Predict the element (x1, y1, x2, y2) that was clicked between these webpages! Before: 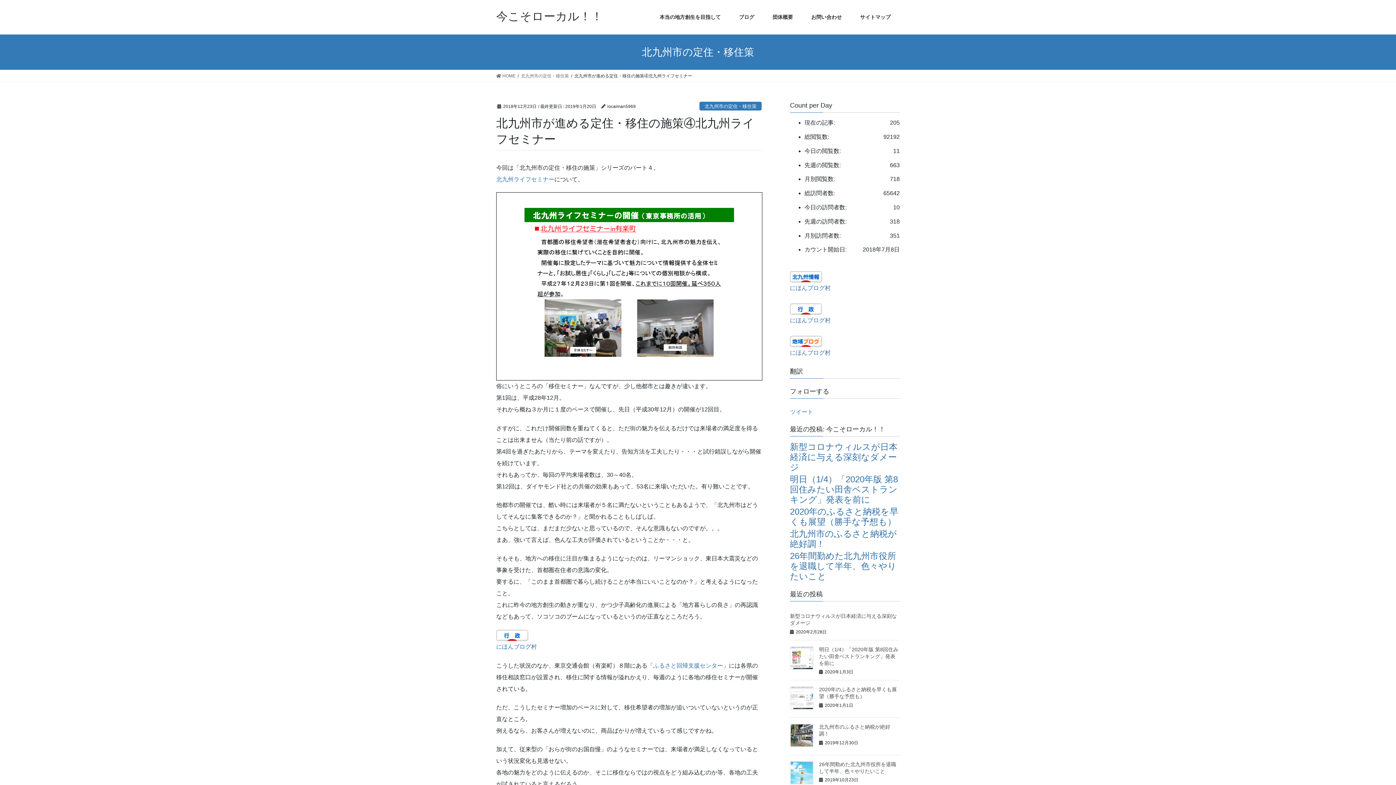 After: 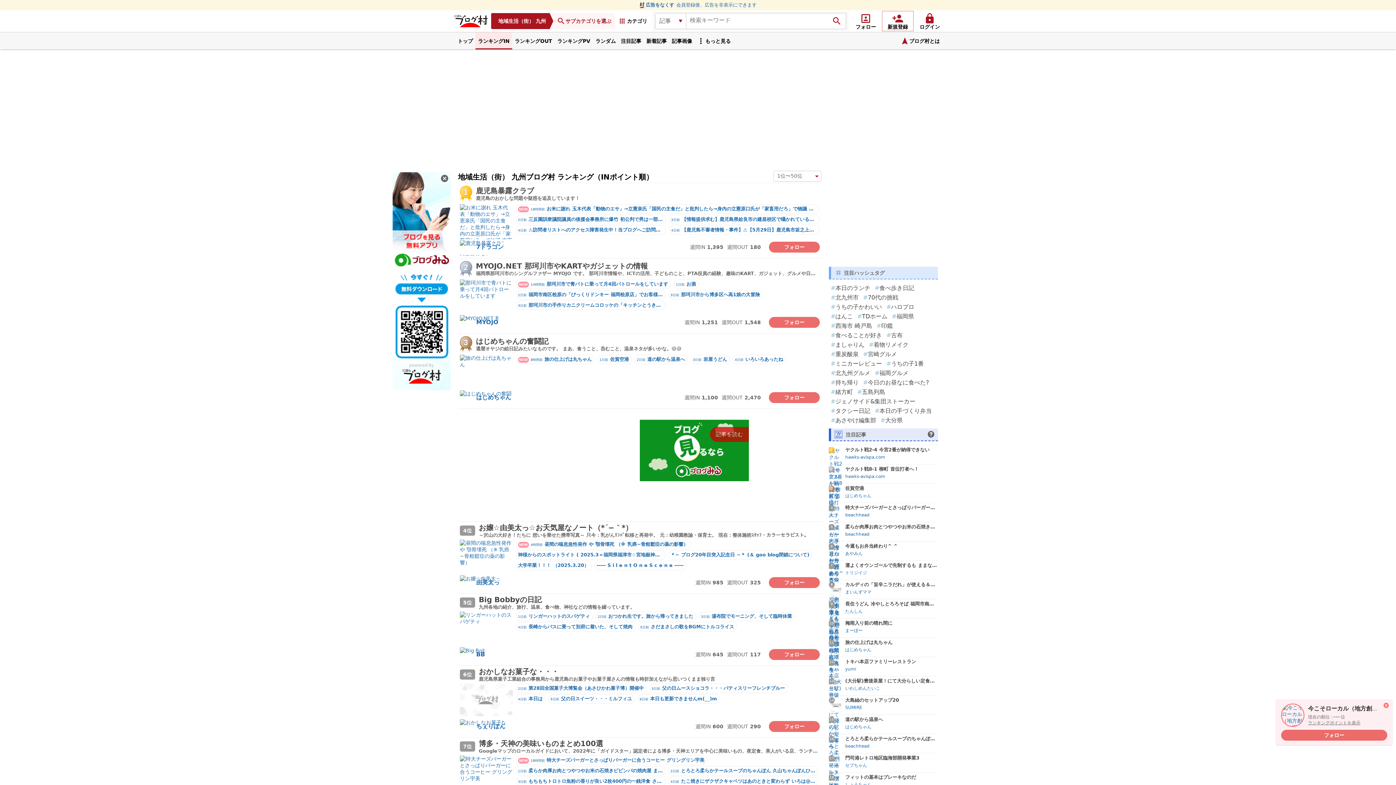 Action: bbox: (790, 338, 822, 344)